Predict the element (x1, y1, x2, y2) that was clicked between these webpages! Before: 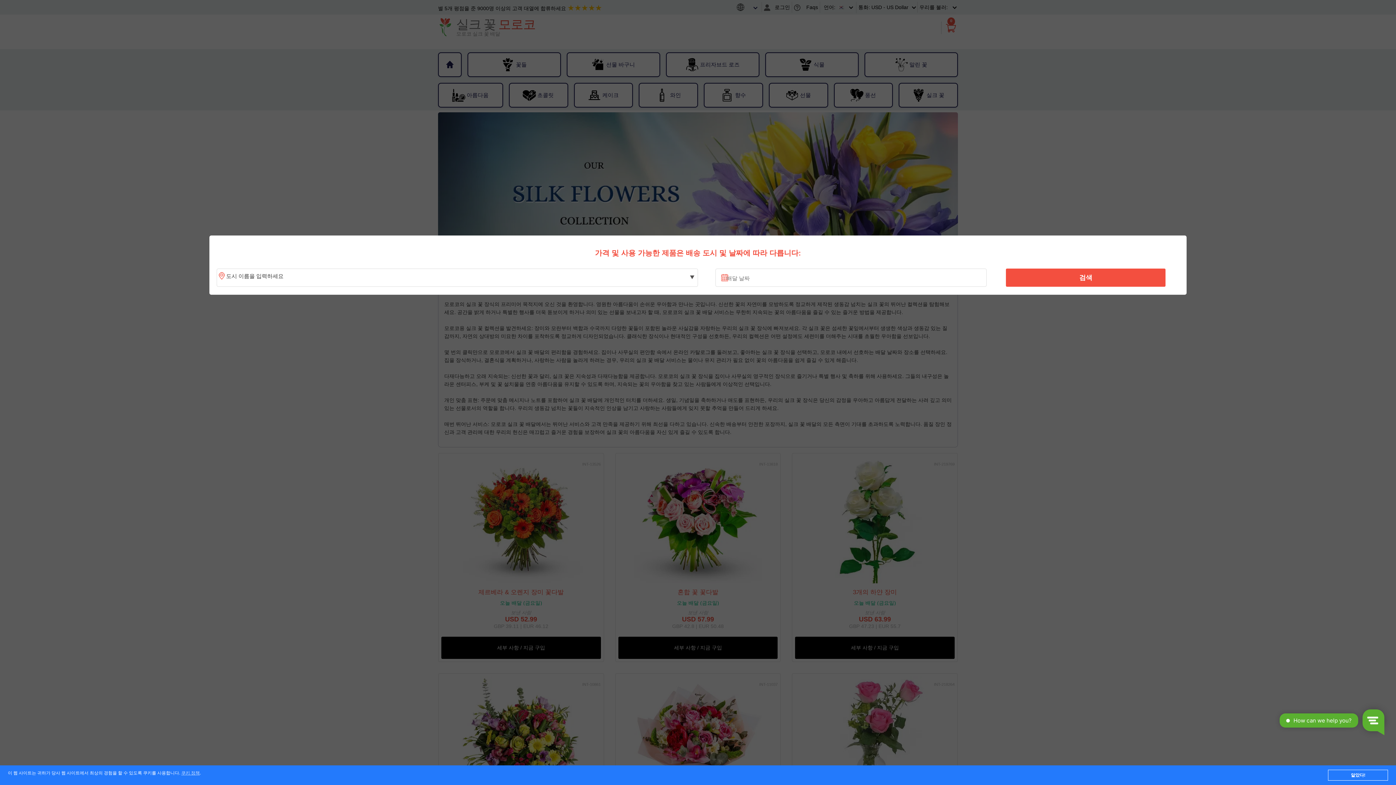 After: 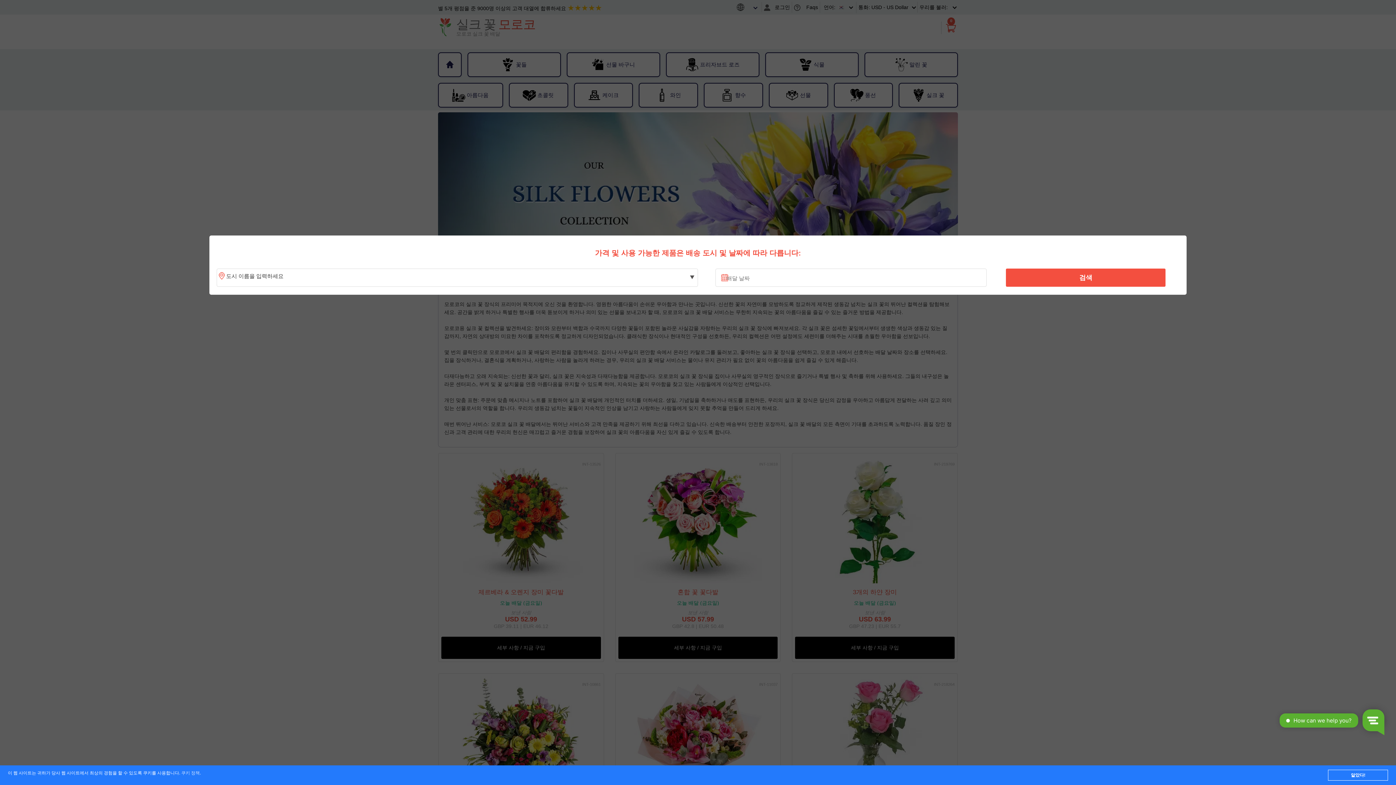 Action: label: 쿠키 정책 bbox: (181, 771, 199, 776)